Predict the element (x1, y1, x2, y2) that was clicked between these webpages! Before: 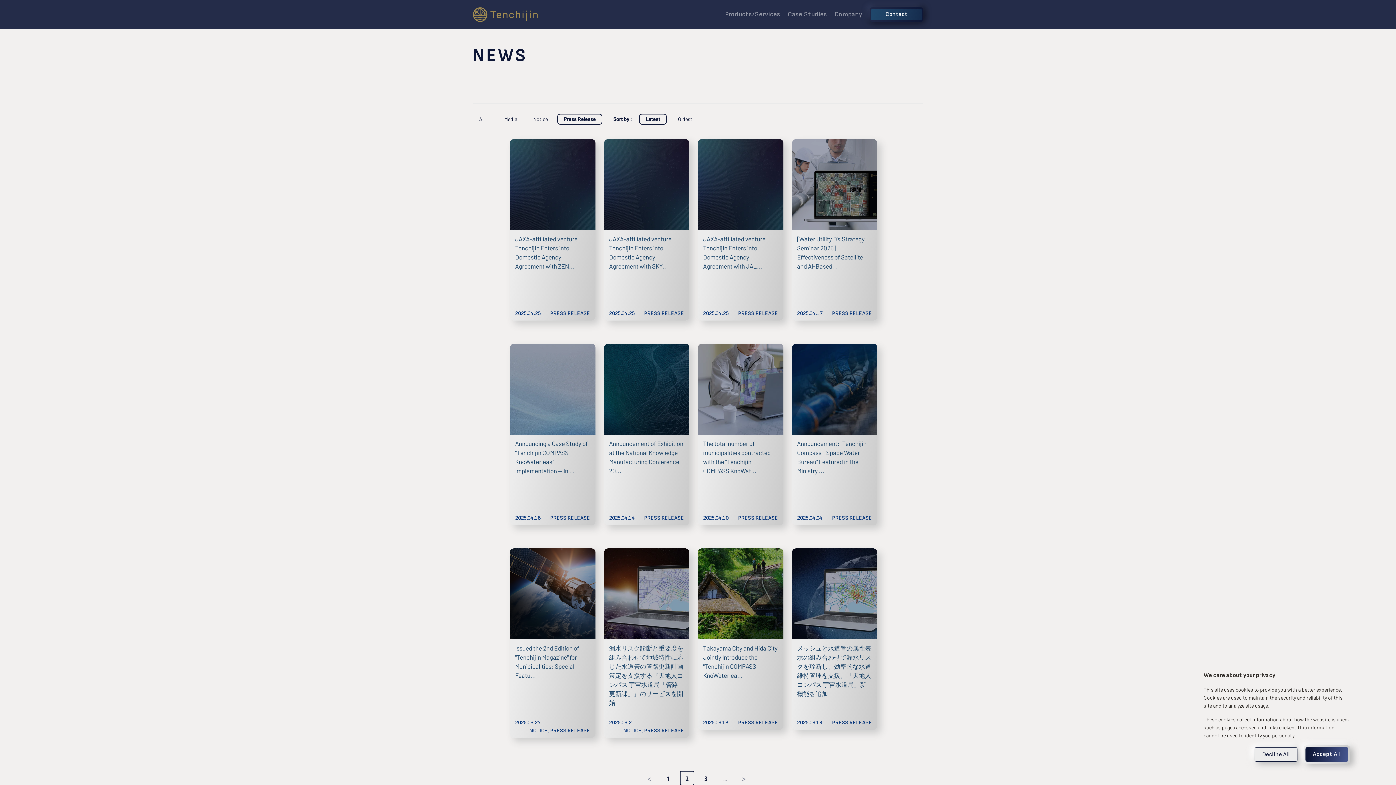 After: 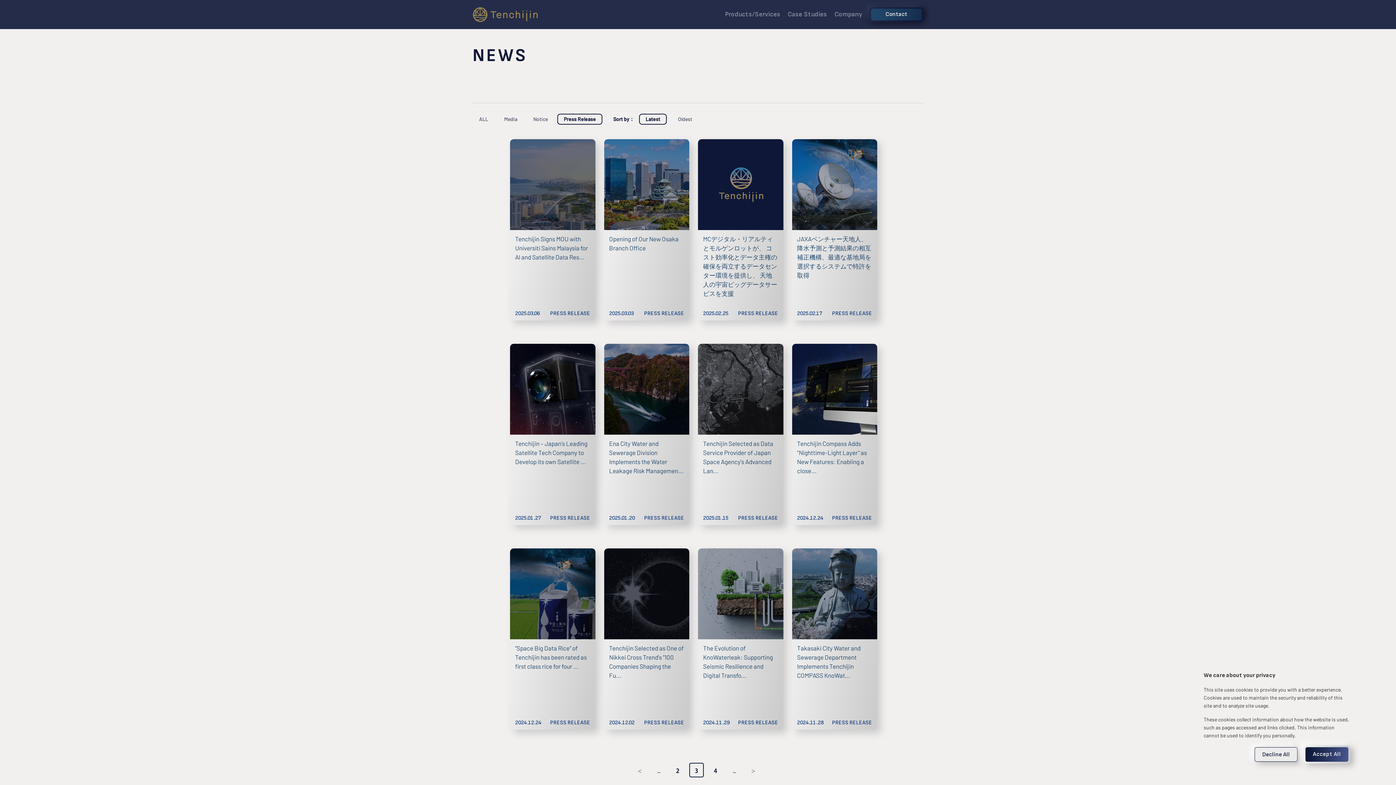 Action: label: 次のページ bbox: (736, 771, 751, 785)